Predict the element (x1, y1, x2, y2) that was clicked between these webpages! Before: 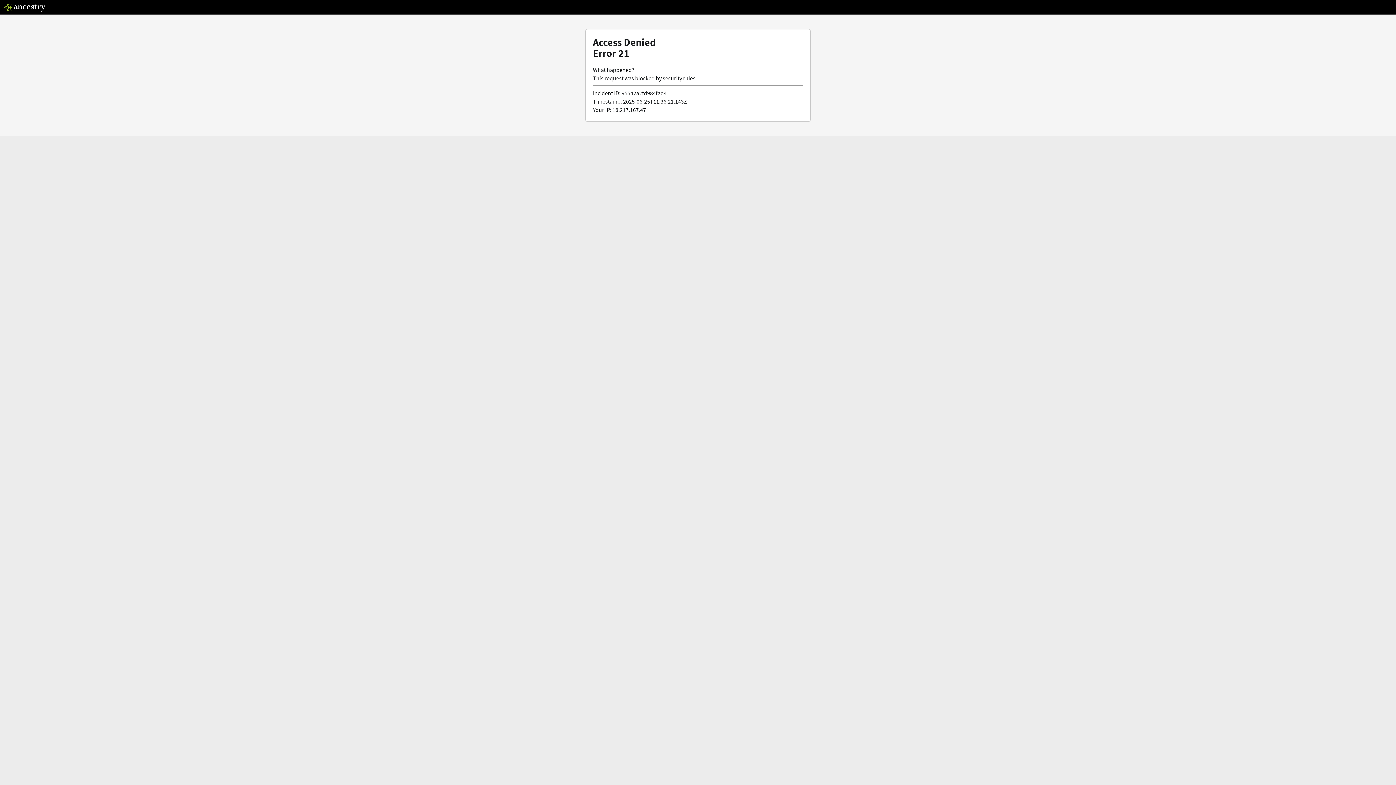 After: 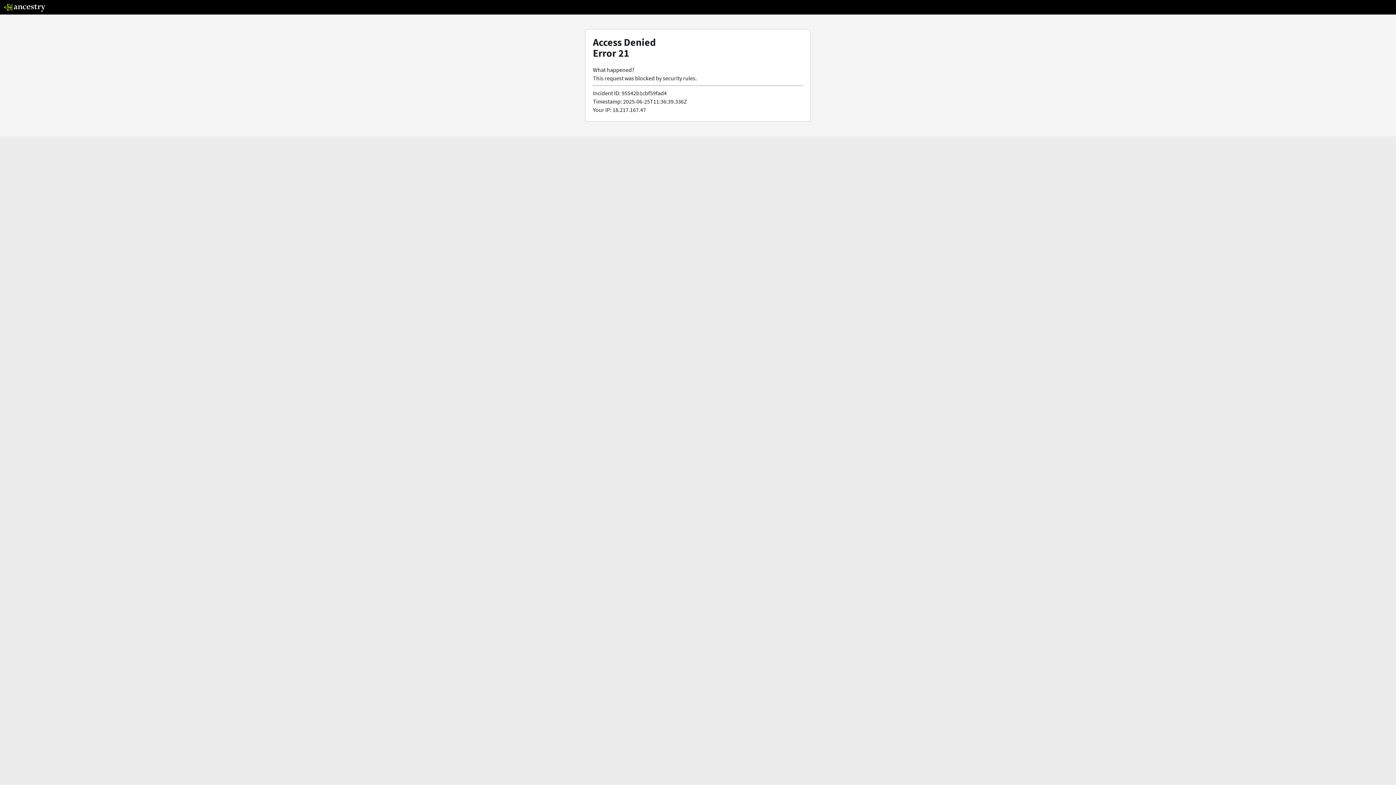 Action: bbox: (3, 5, 46, 13)